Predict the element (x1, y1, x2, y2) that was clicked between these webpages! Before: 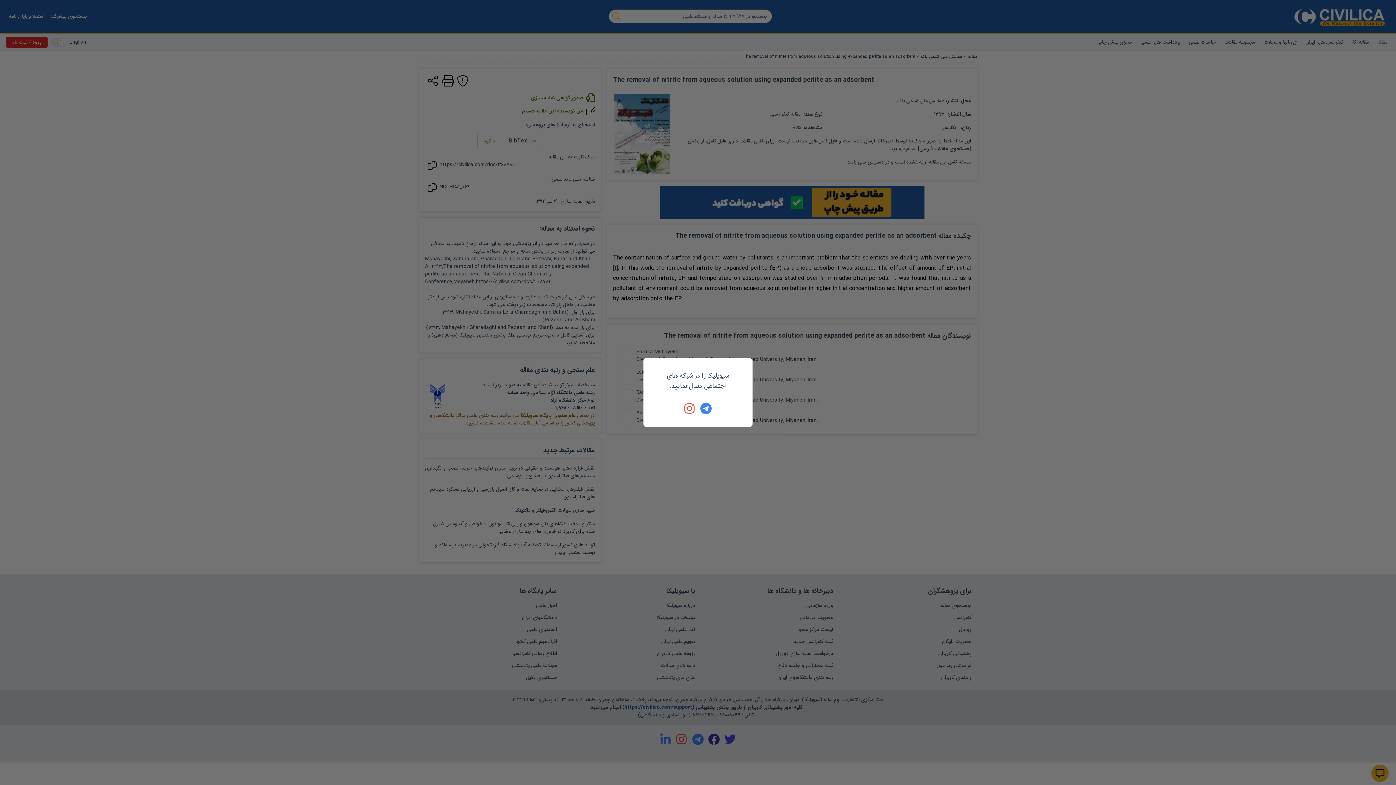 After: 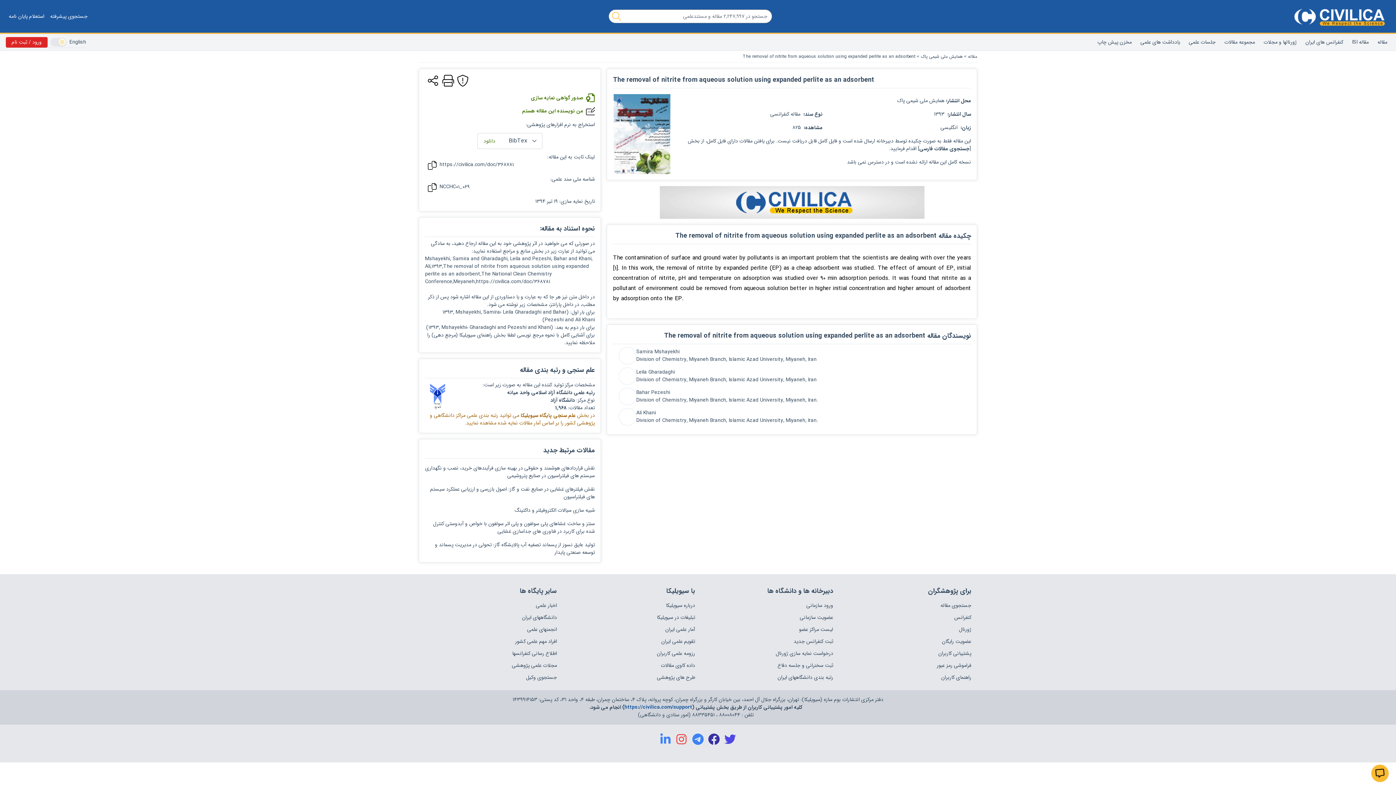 Action: bbox: (684, 402, 696, 414)